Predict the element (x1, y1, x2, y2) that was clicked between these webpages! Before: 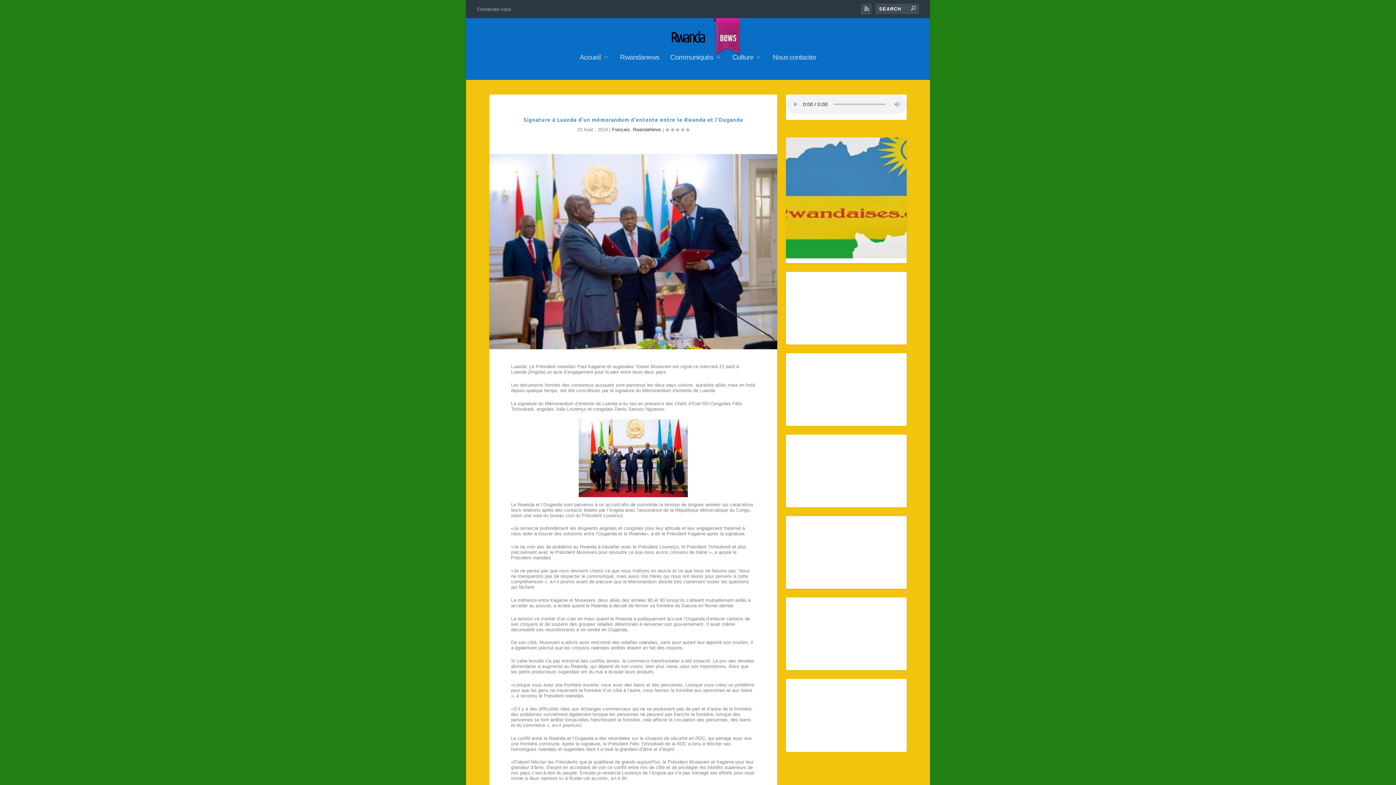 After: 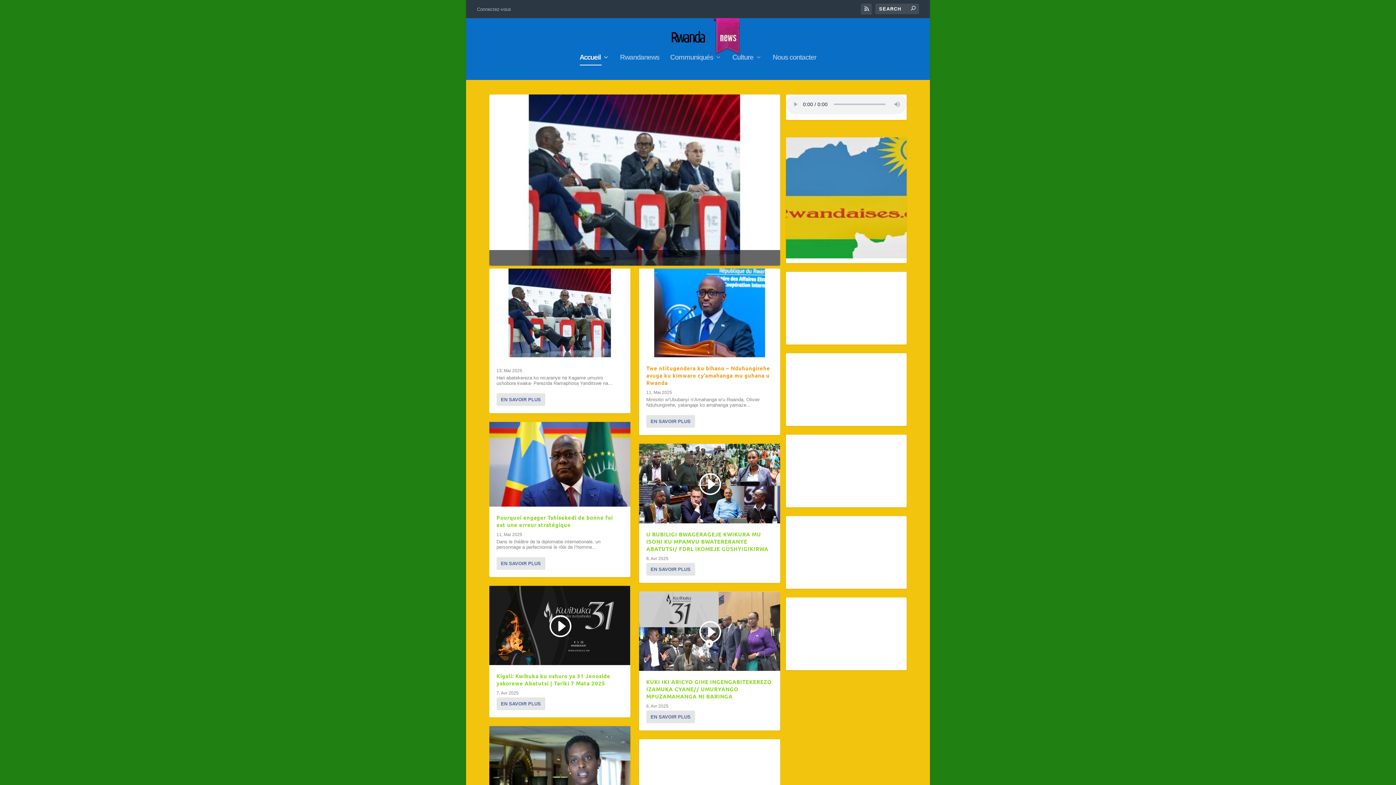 Action: bbox: (477, 18, 919, 54)